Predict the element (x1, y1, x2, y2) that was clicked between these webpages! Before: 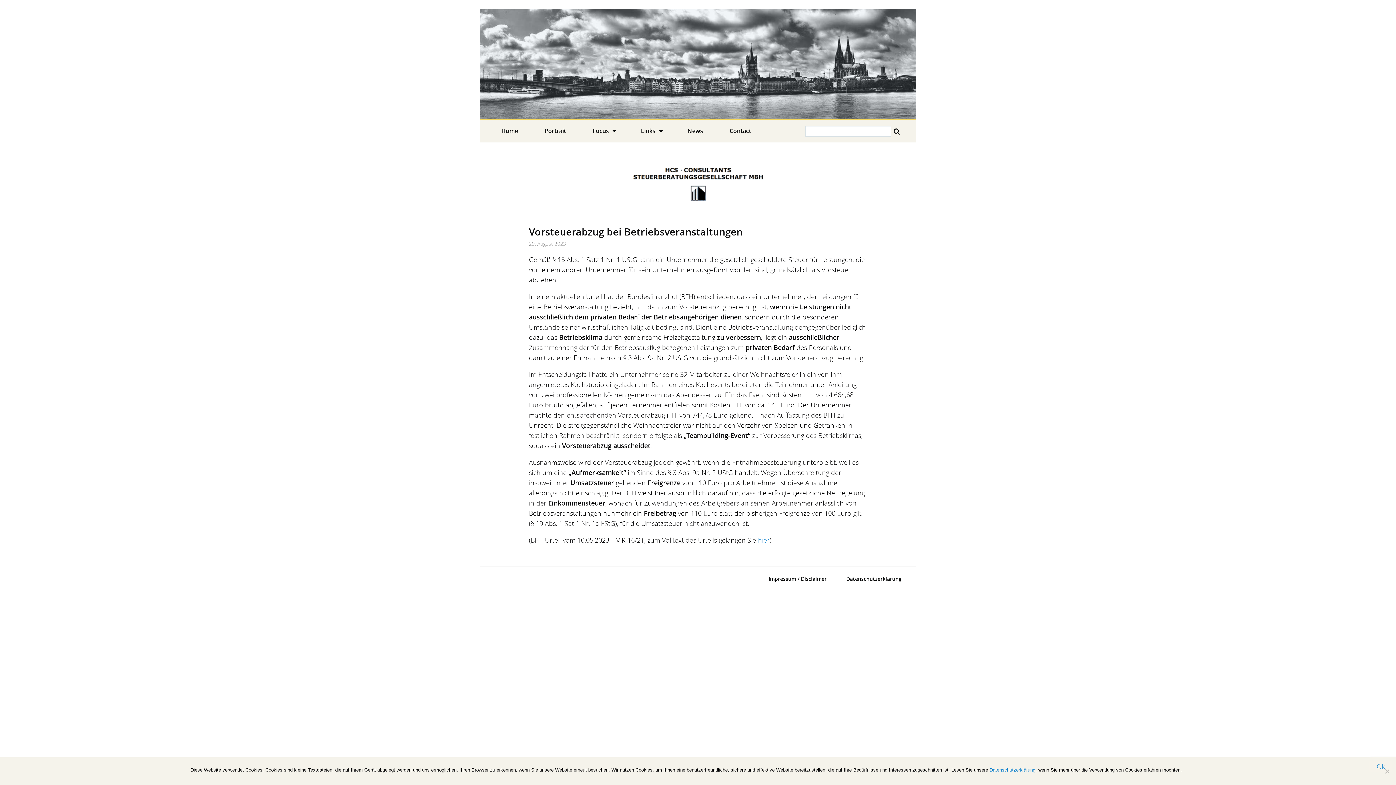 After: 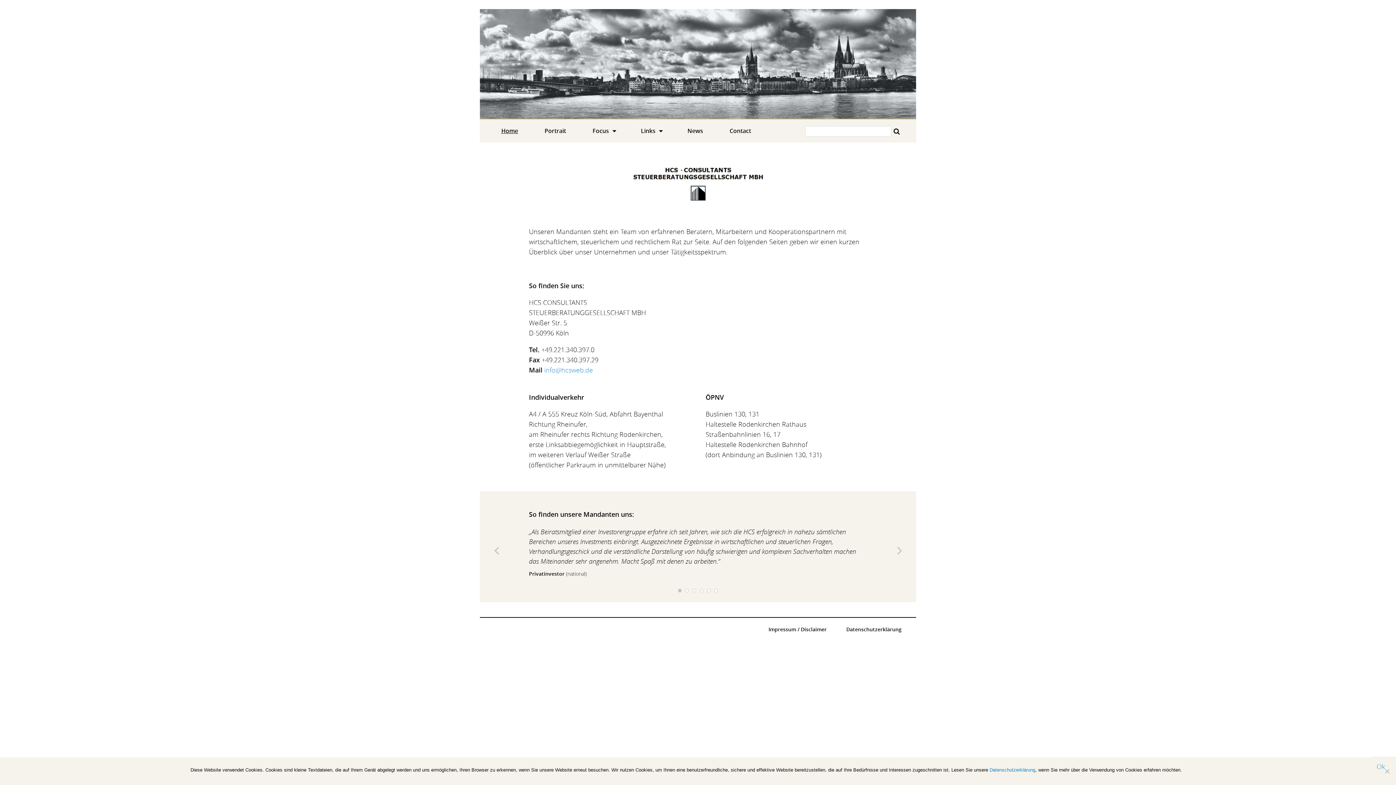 Action: bbox: (633, 194, 763, 202)